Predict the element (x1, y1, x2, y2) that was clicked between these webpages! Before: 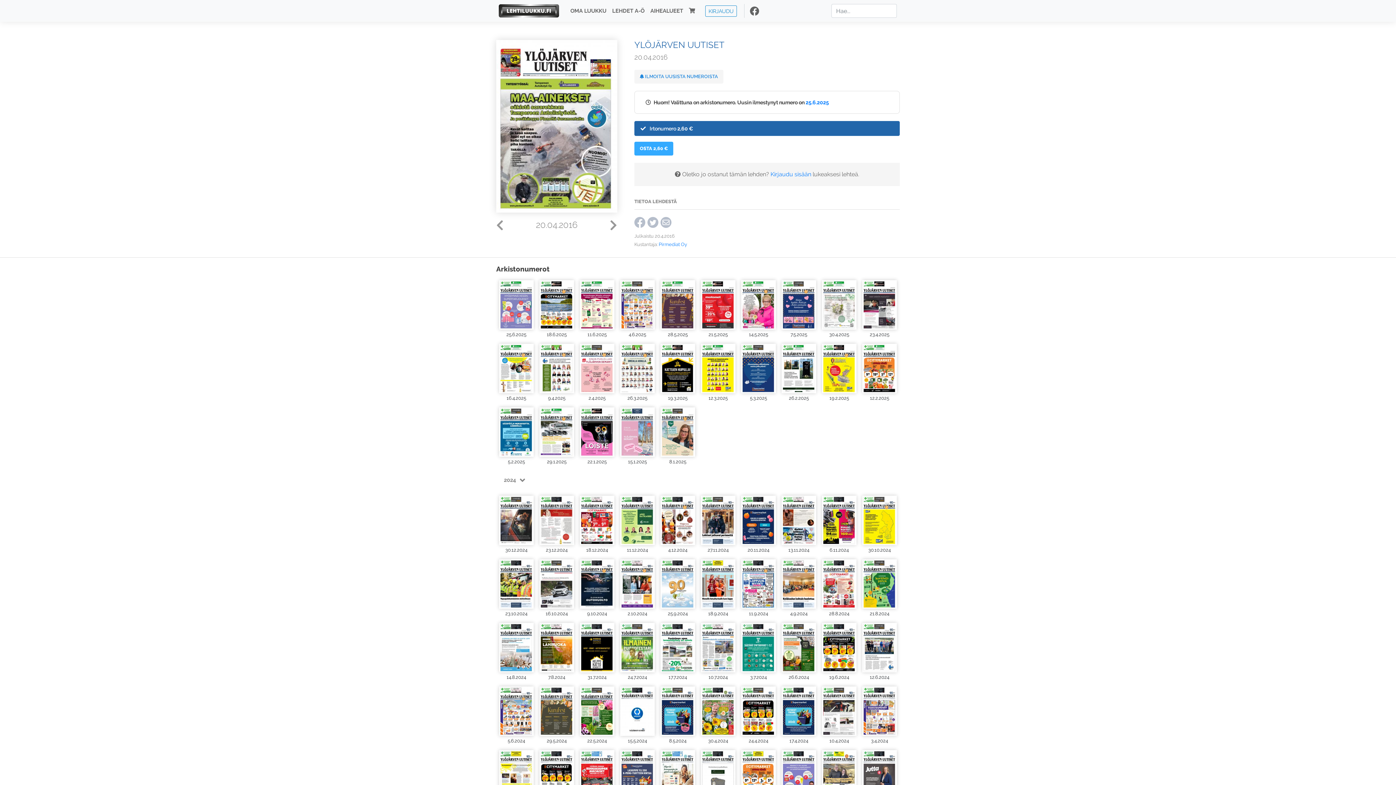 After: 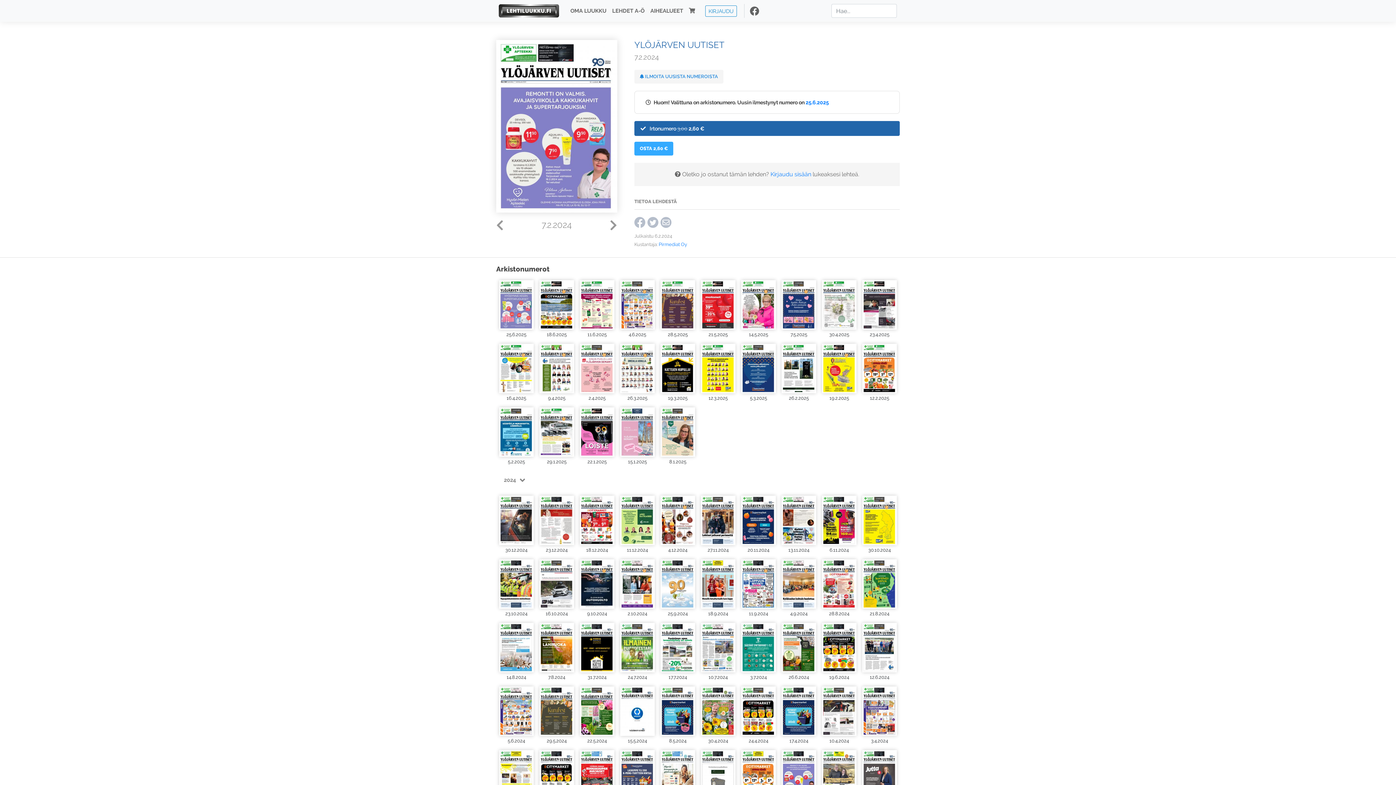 Action: bbox: (781, 749, 816, 800)